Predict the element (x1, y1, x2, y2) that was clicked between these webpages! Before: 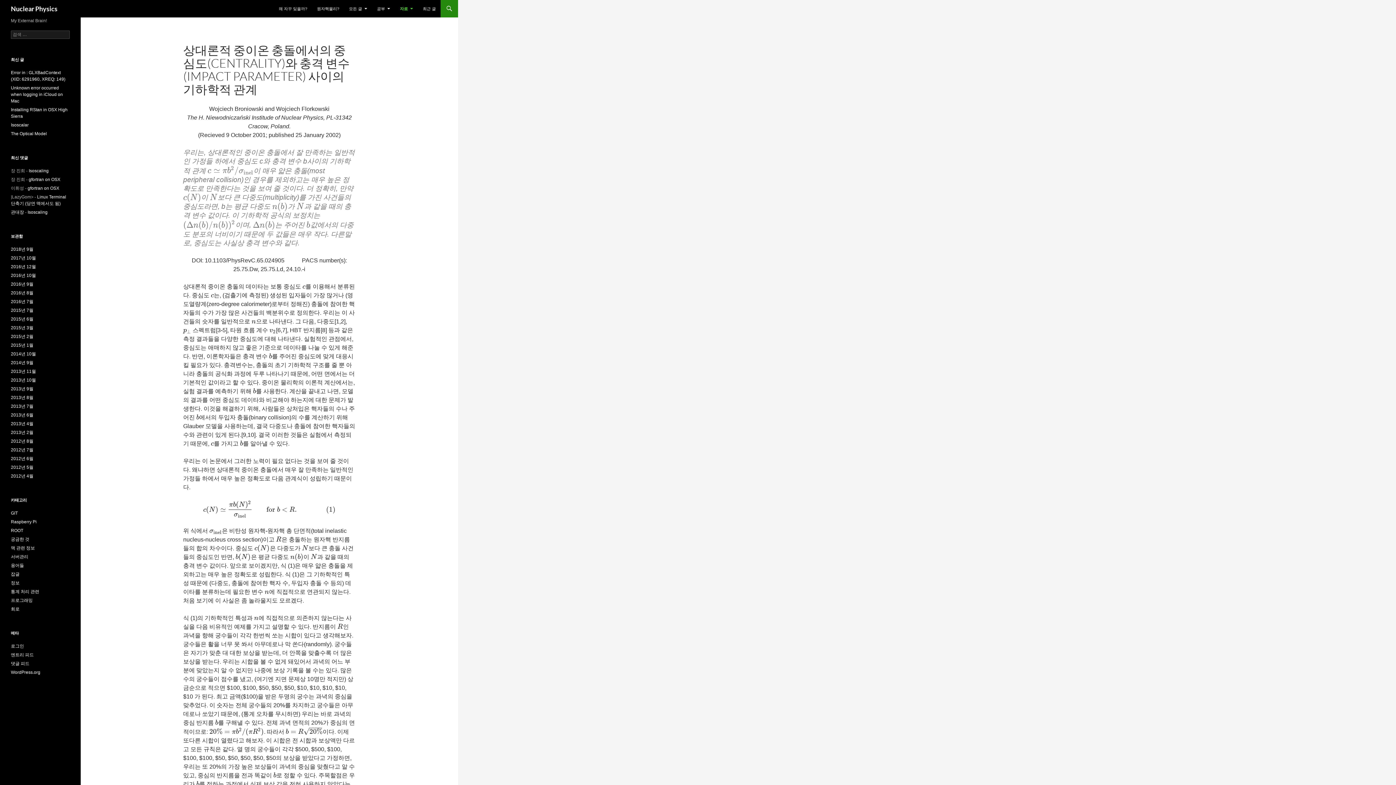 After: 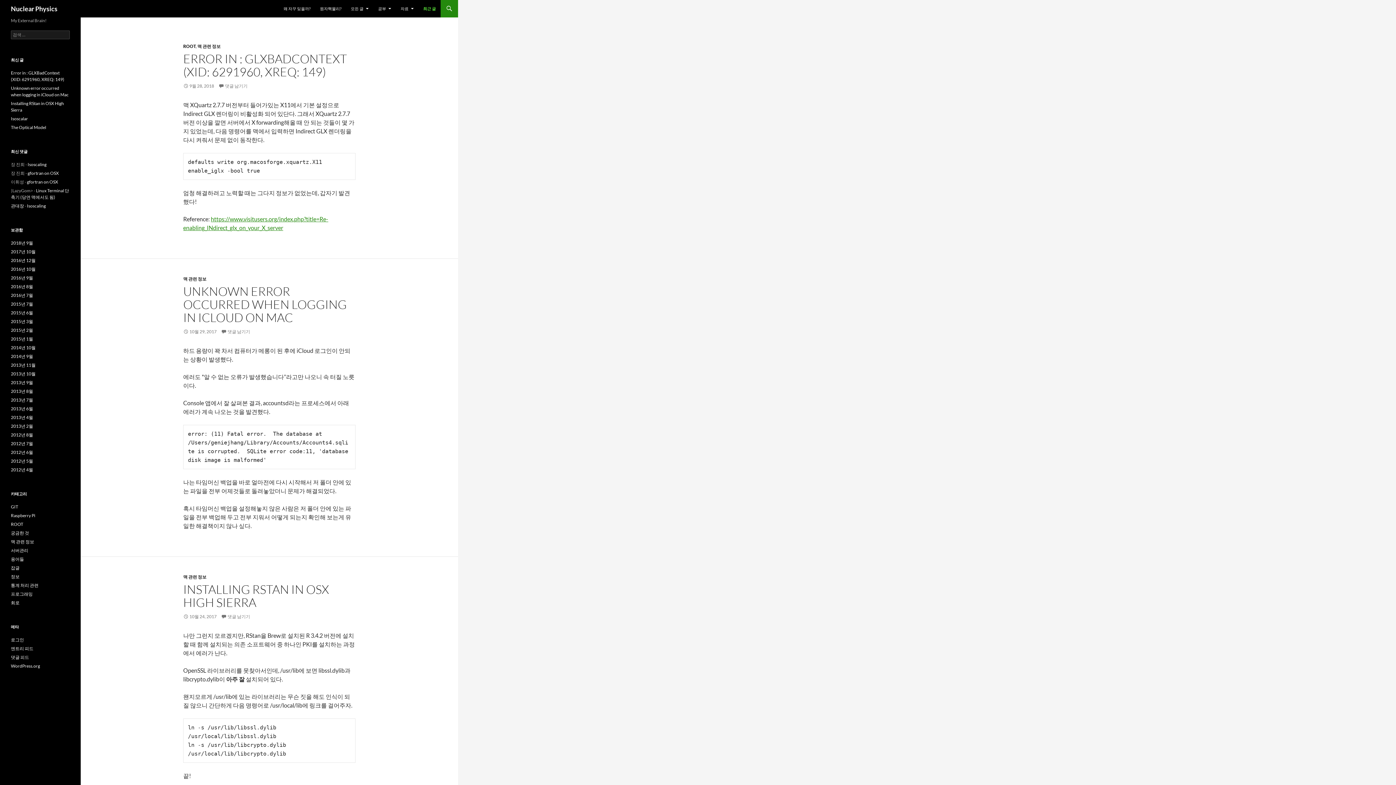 Action: label: 최근 글 bbox: (418, 0, 440, 17)